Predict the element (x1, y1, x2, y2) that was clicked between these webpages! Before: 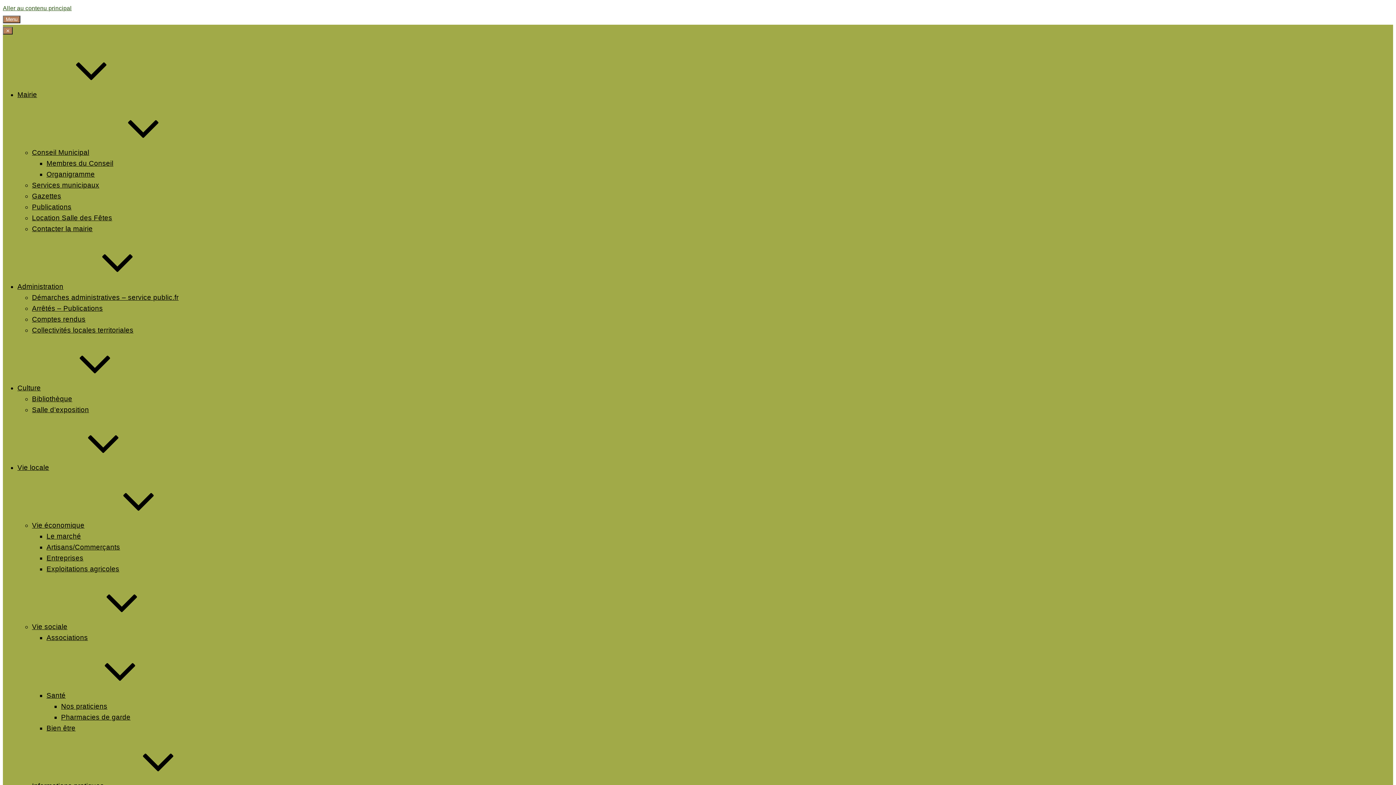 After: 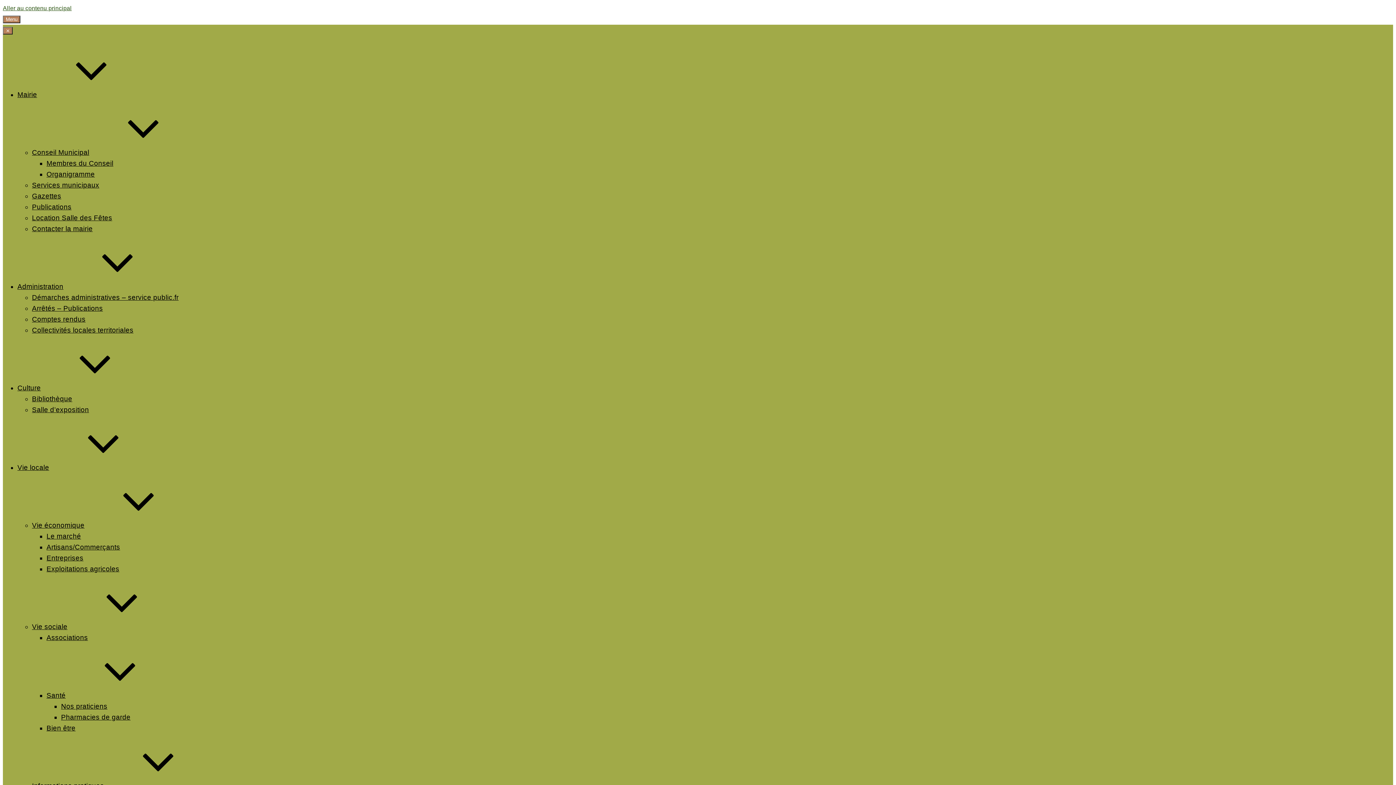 Action: bbox: (46, 159, 113, 167) label: Membres du Conseil